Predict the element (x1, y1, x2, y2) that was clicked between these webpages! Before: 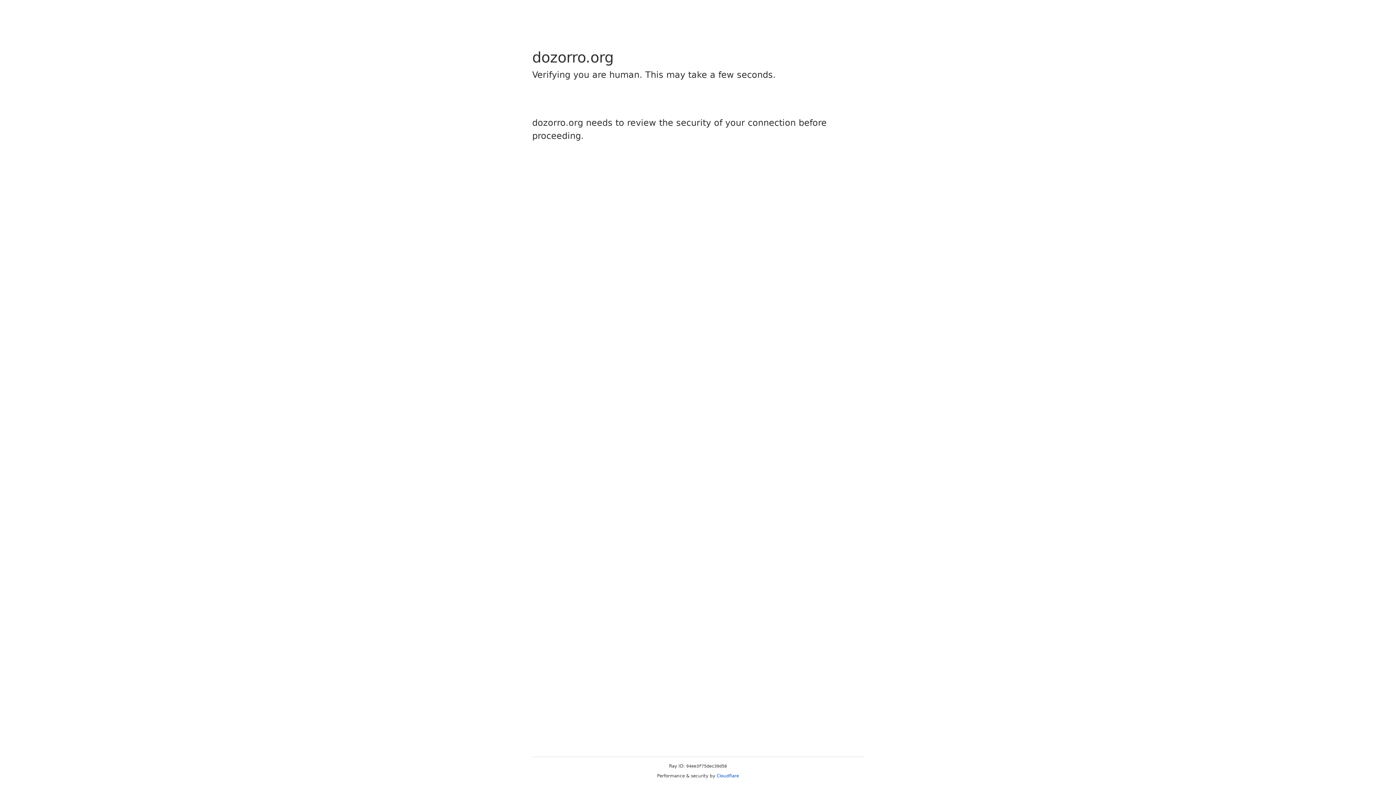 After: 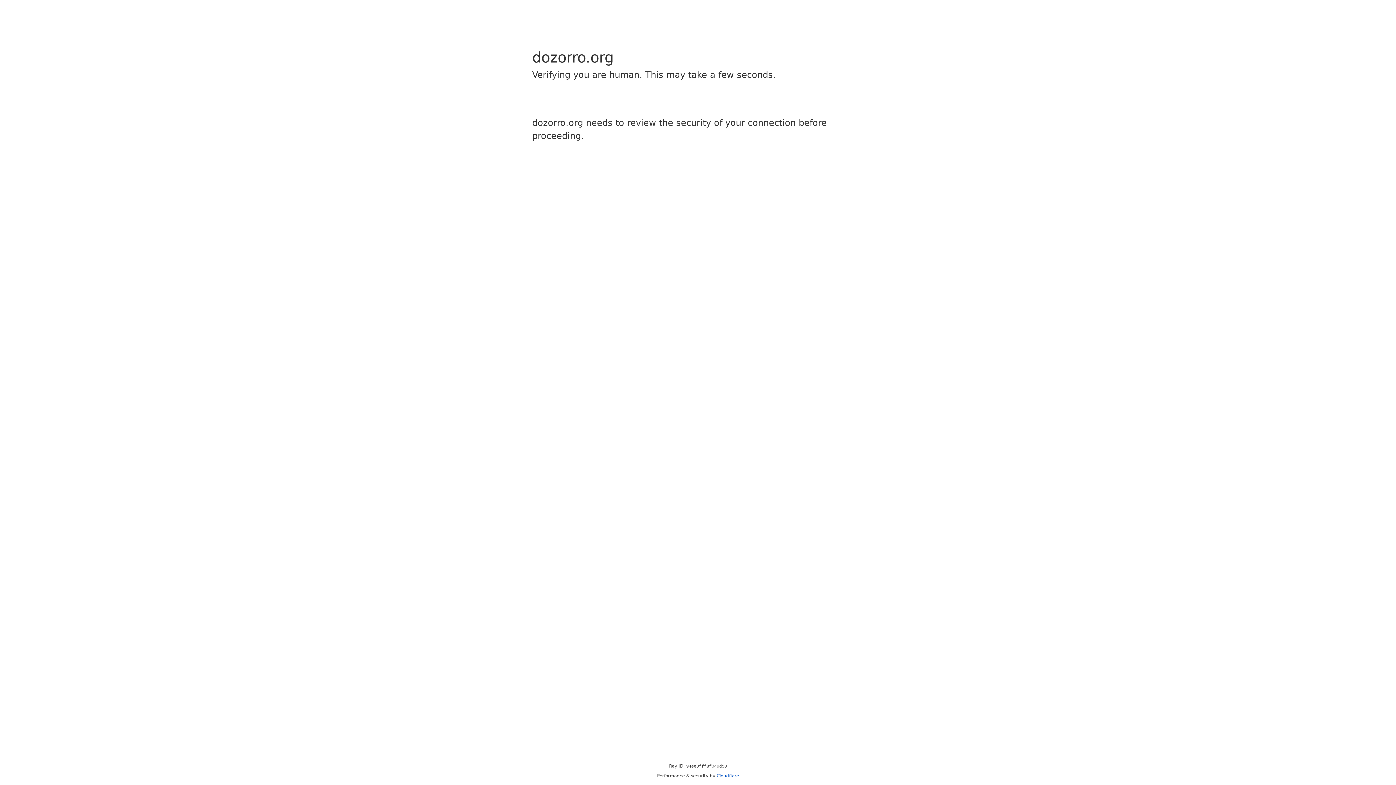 Action: bbox: (716, 773, 739, 778) label: Cloudflare